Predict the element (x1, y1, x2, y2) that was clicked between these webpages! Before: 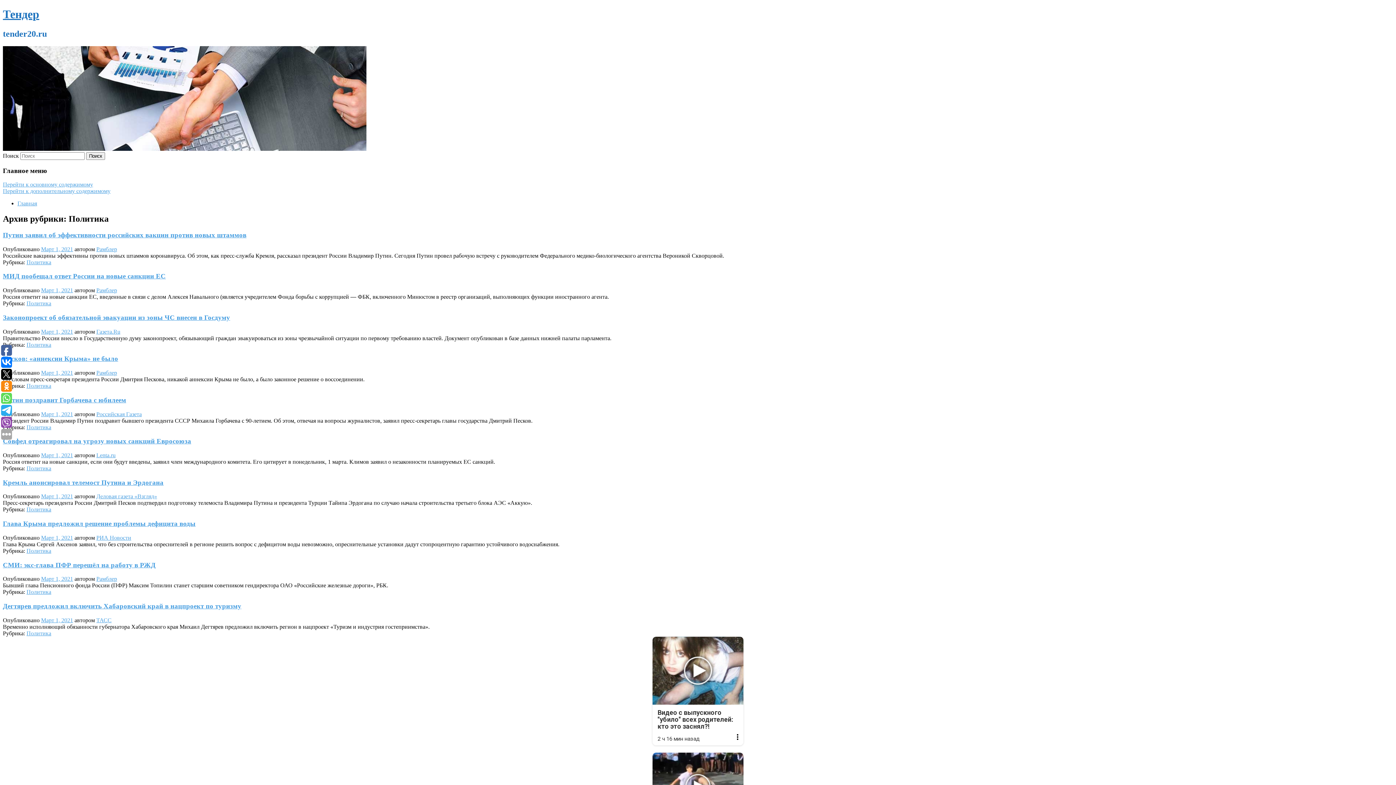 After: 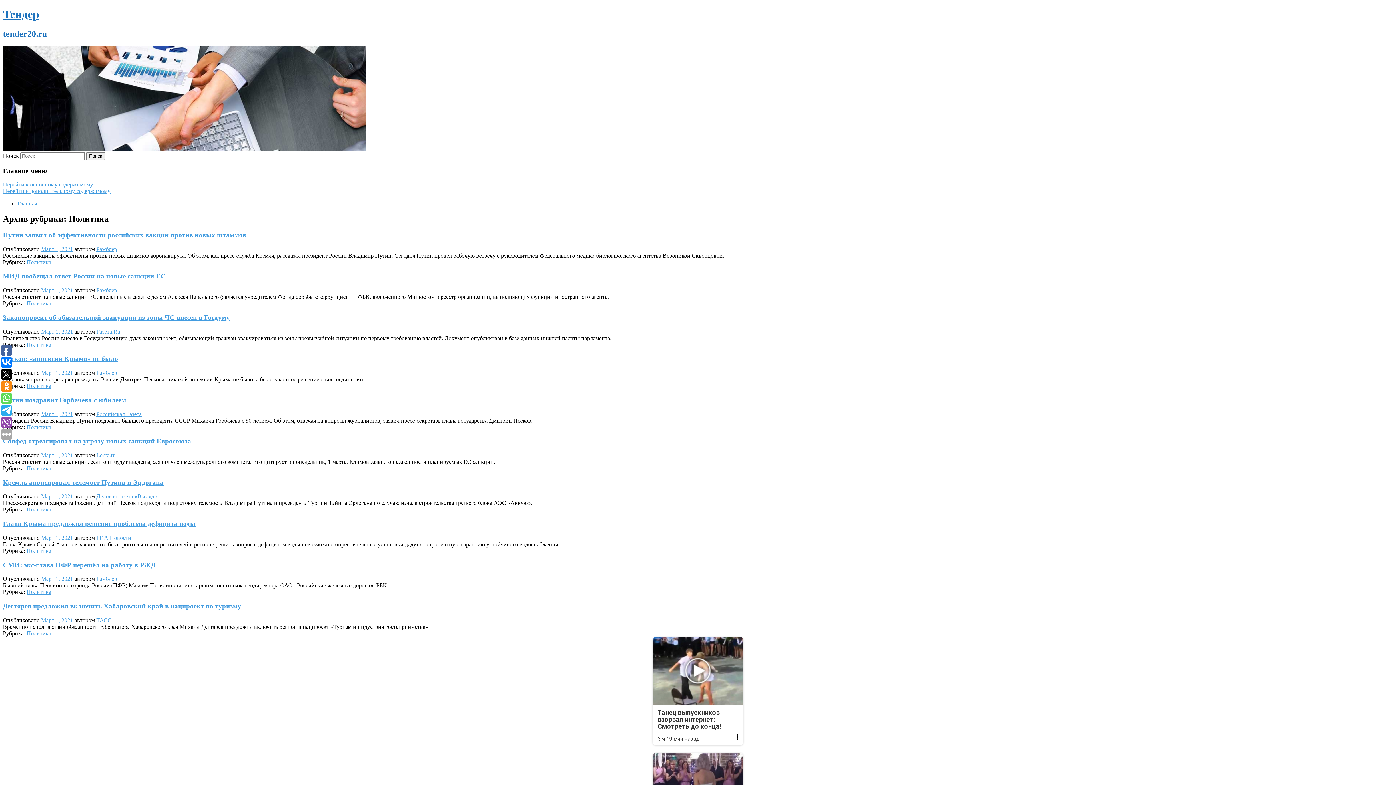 Action: label: Политика bbox: (26, 259, 51, 265)